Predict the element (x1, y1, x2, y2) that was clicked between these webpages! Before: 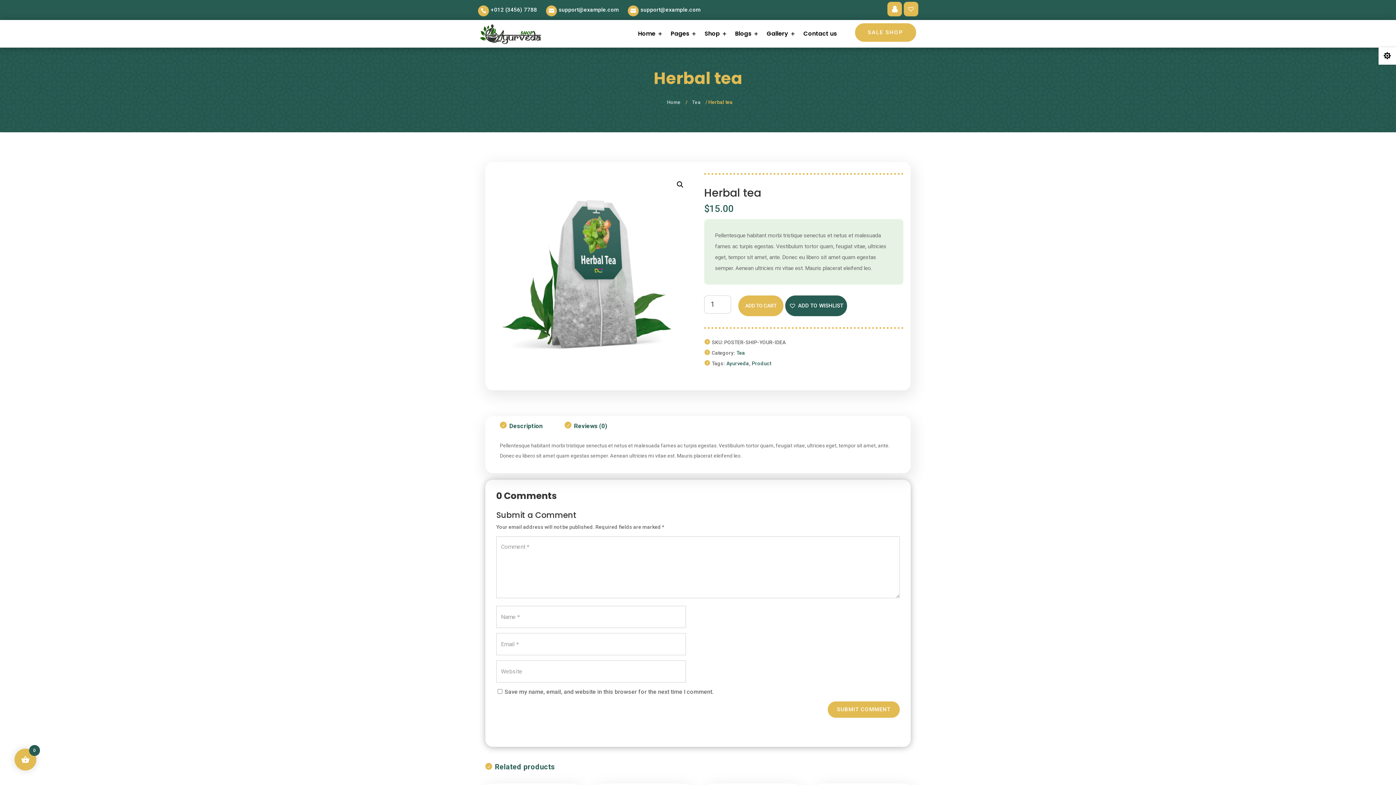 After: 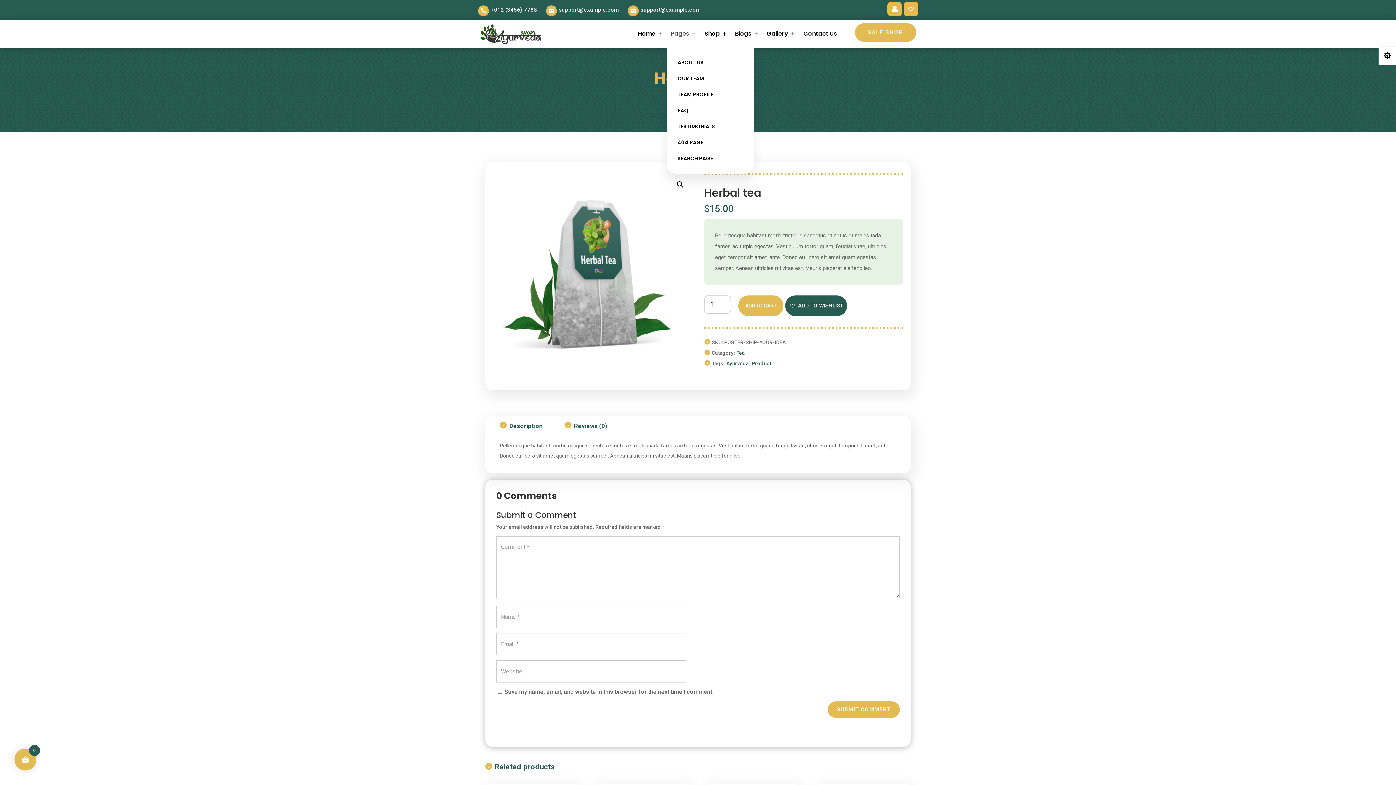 Action: label: Pages bbox: (670, 20, 696, 47)